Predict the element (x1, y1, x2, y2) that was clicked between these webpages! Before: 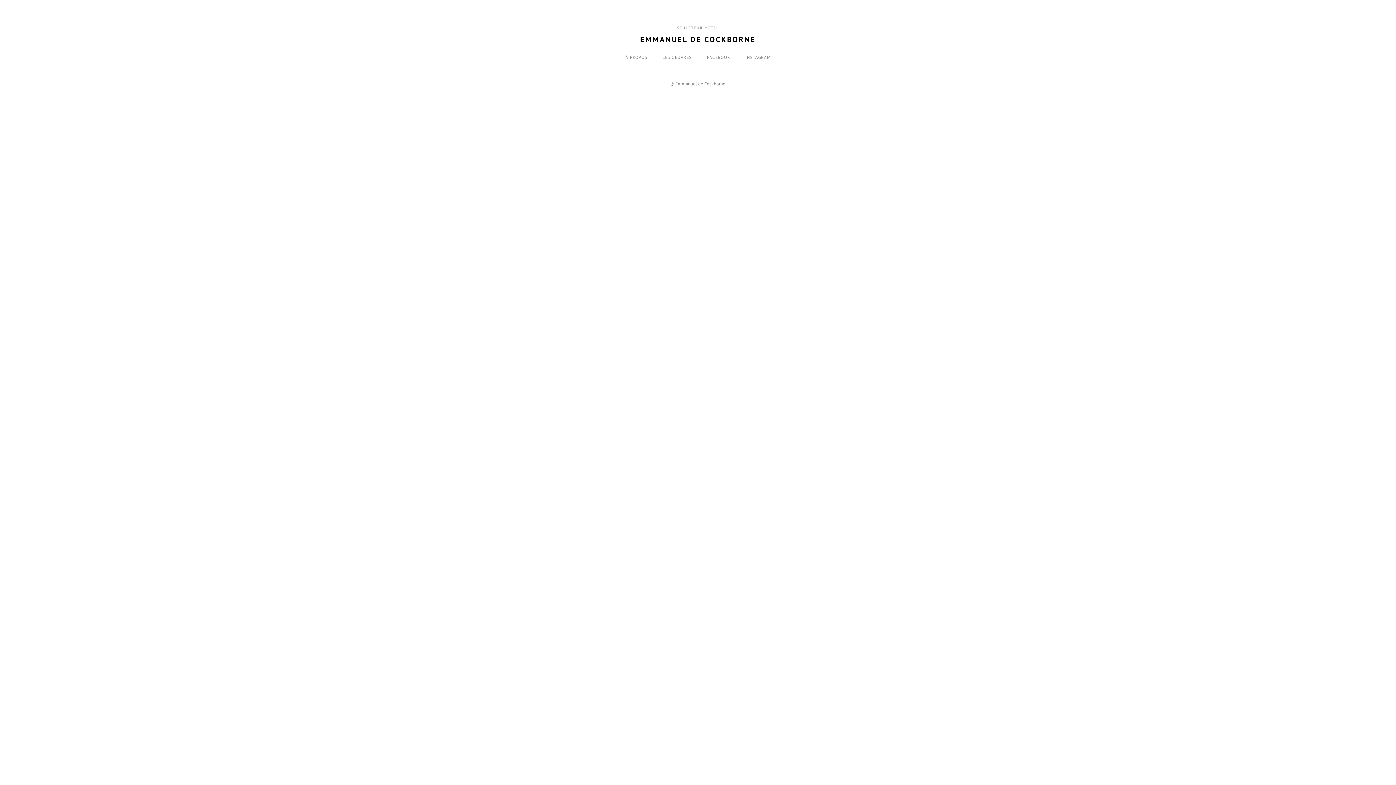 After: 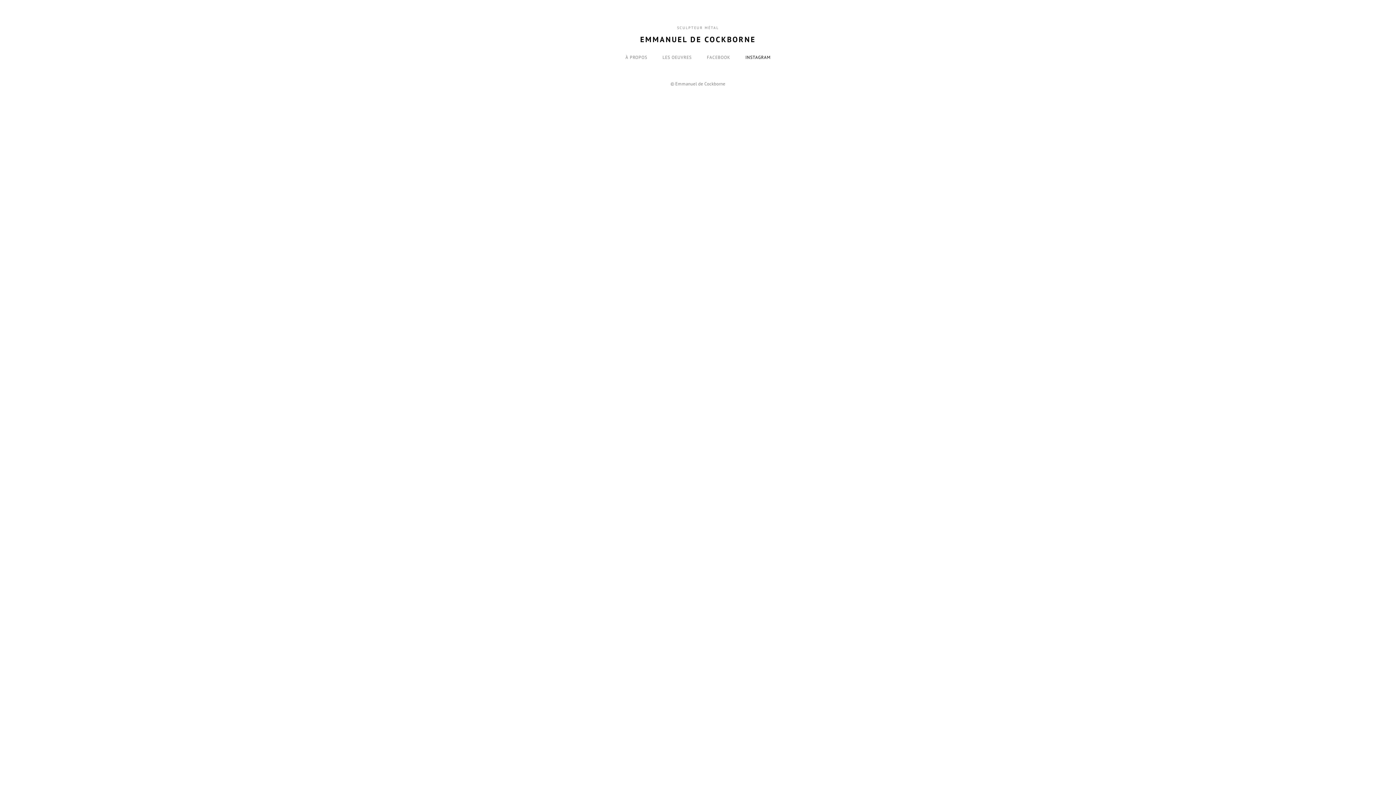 Action: bbox: (745, 54, 770, 60) label: INSTAGRAM